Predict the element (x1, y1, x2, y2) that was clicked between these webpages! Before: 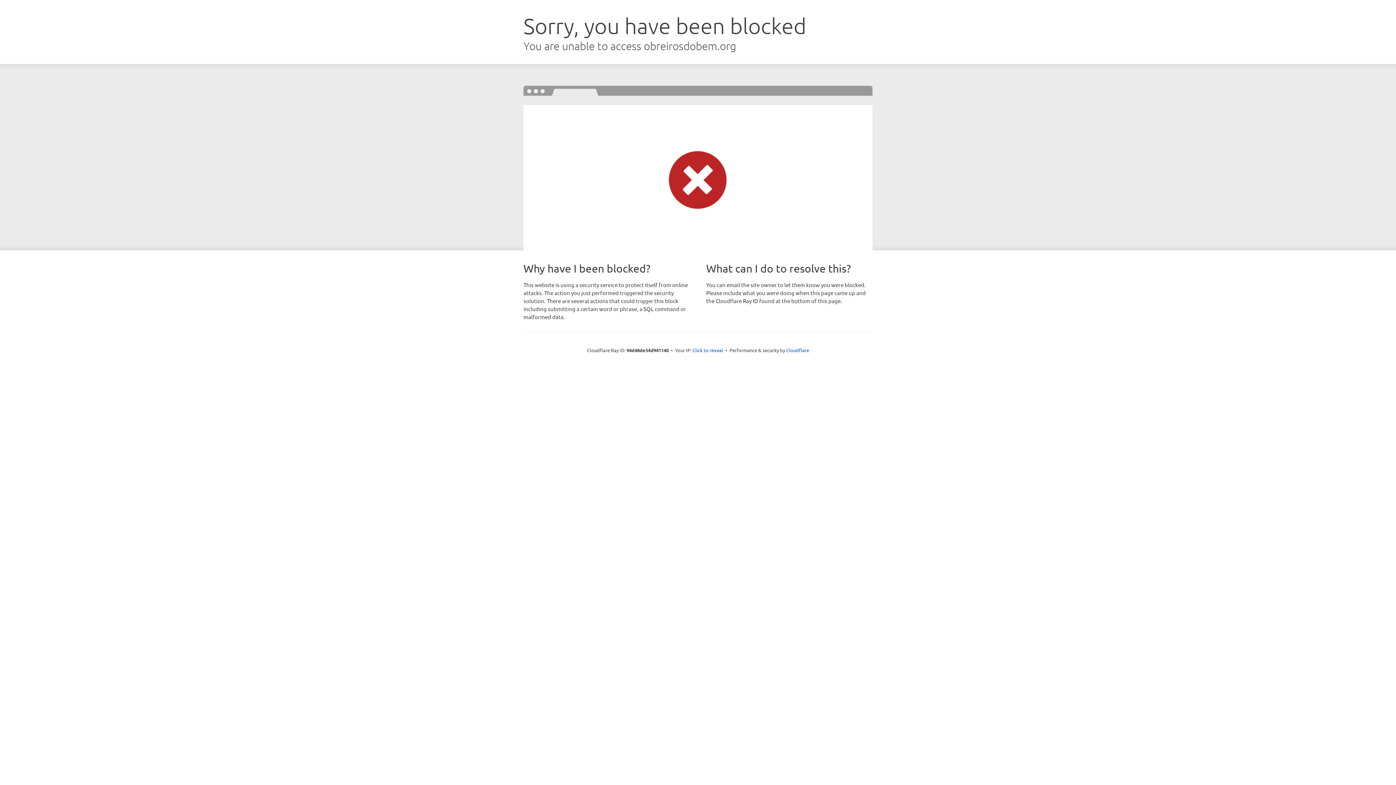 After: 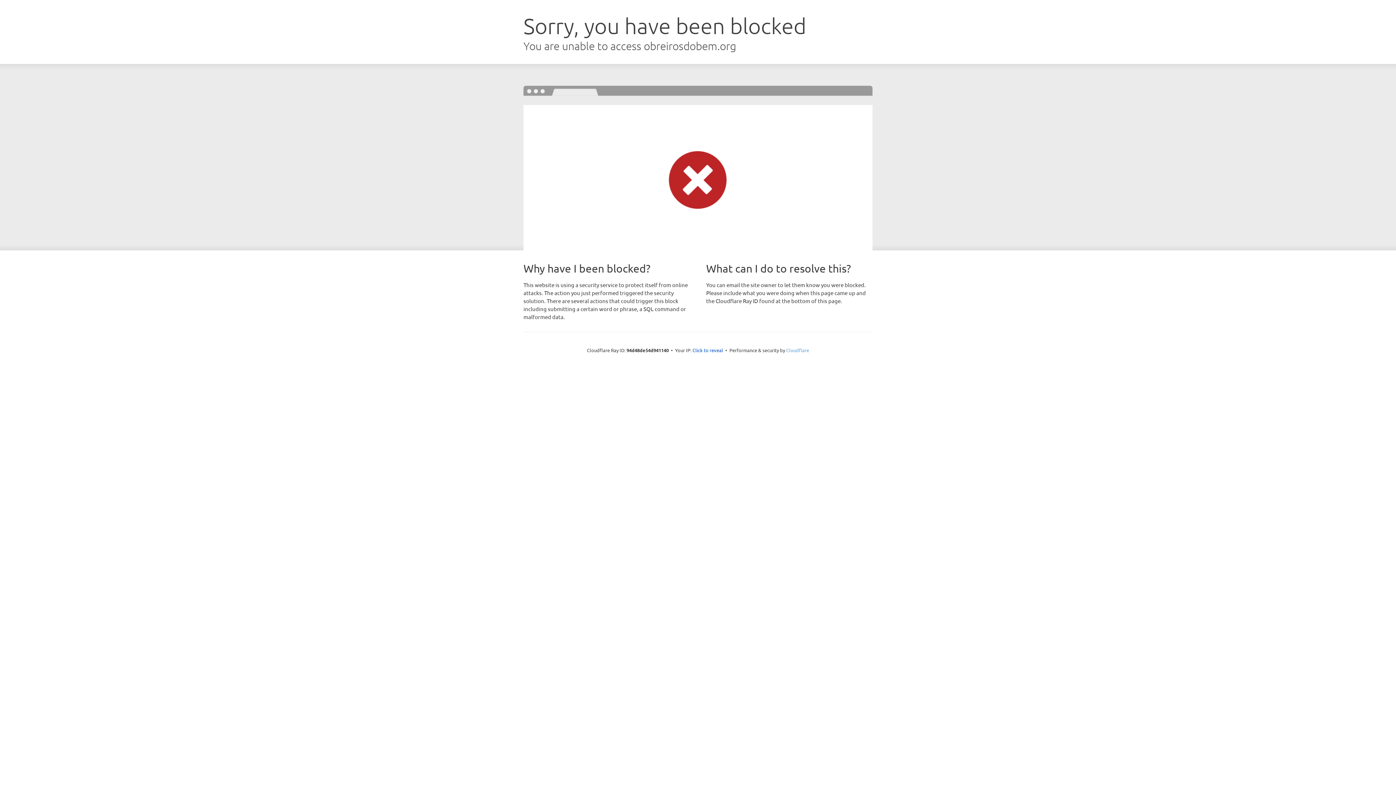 Action: label: Cloudflare bbox: (786, 347, 809, 353)